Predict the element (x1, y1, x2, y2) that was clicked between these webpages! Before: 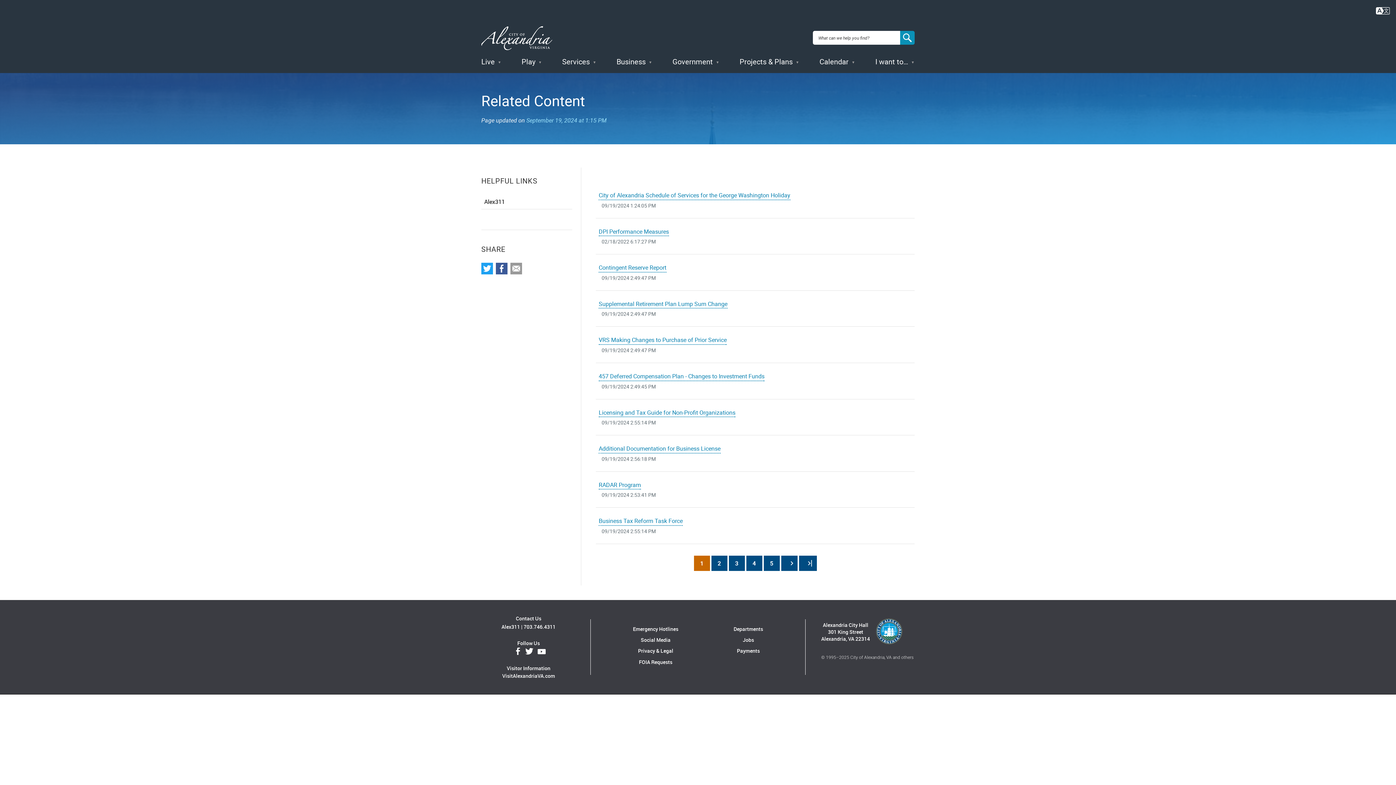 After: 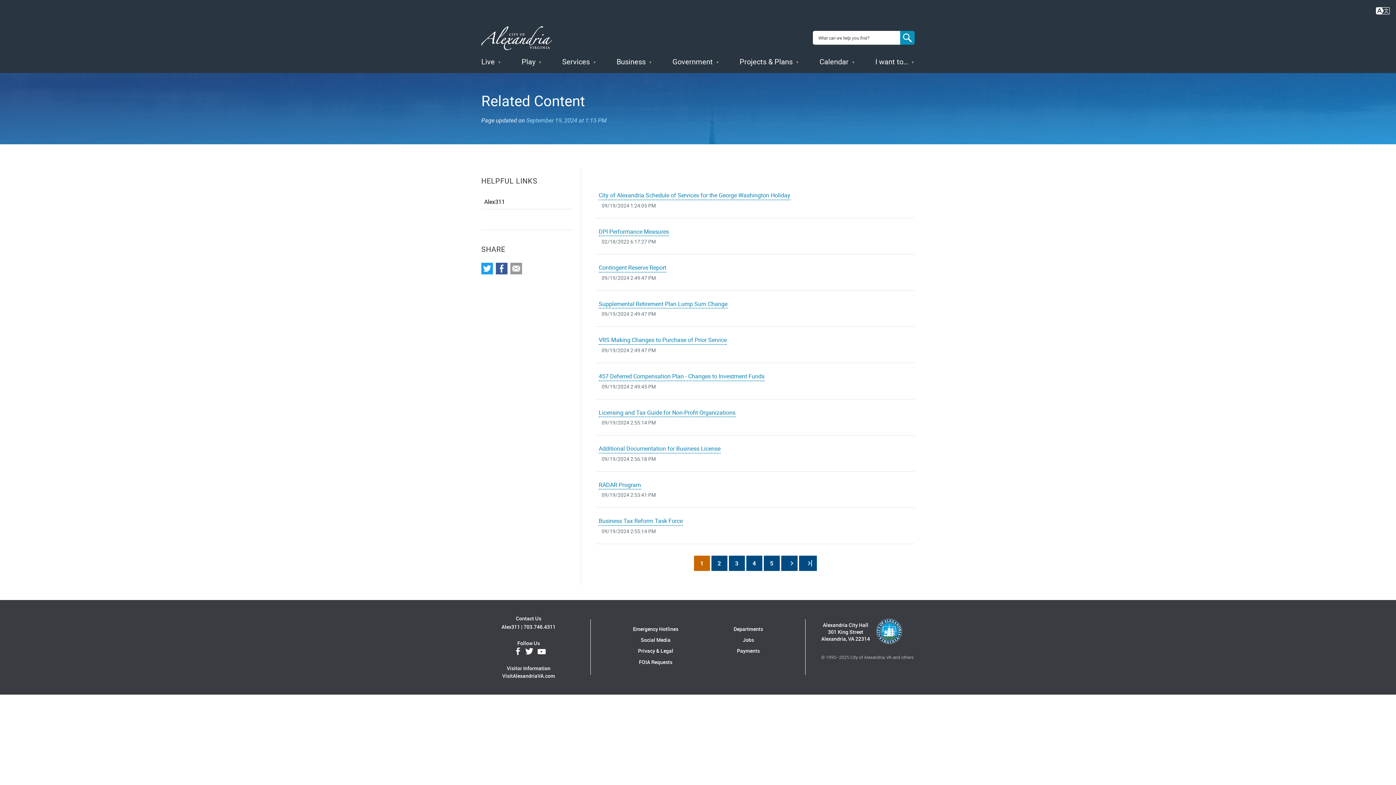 Action: label: Share on Facebook bbox: (496, 262, 507, 274)